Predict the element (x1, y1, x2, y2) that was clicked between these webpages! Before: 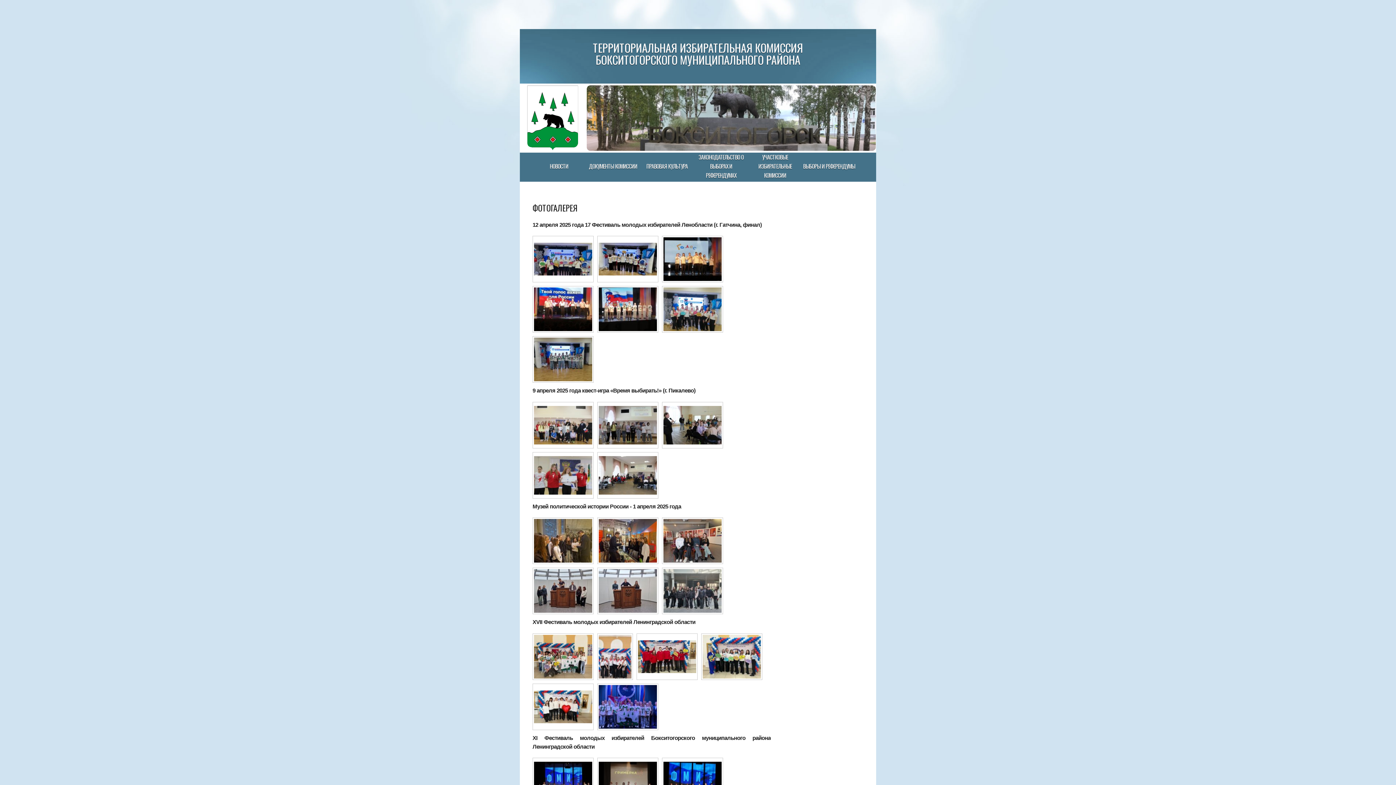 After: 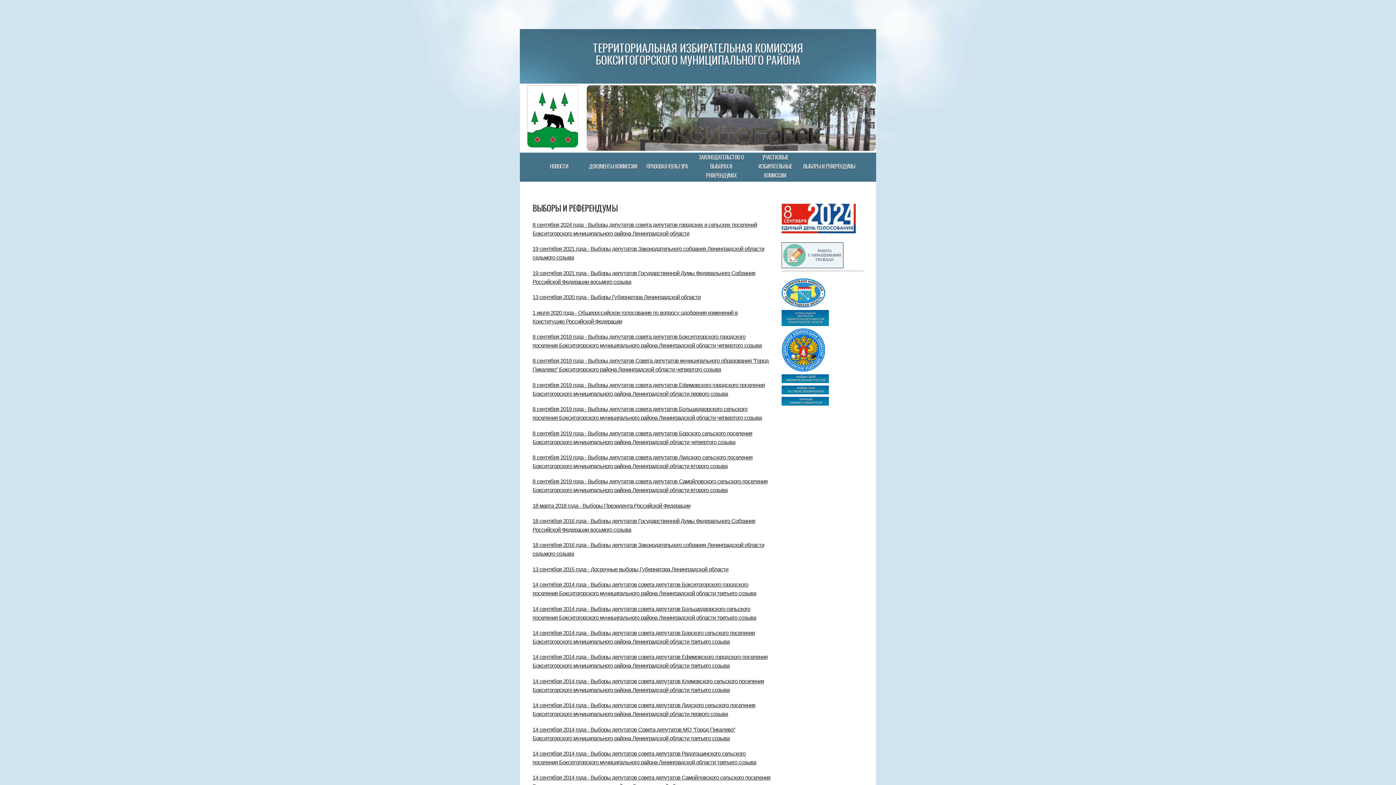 Action: bbox: (803, 162, 855, 170) label: ВЫБОРЫ И РЕФЕРЕНДУМЫ